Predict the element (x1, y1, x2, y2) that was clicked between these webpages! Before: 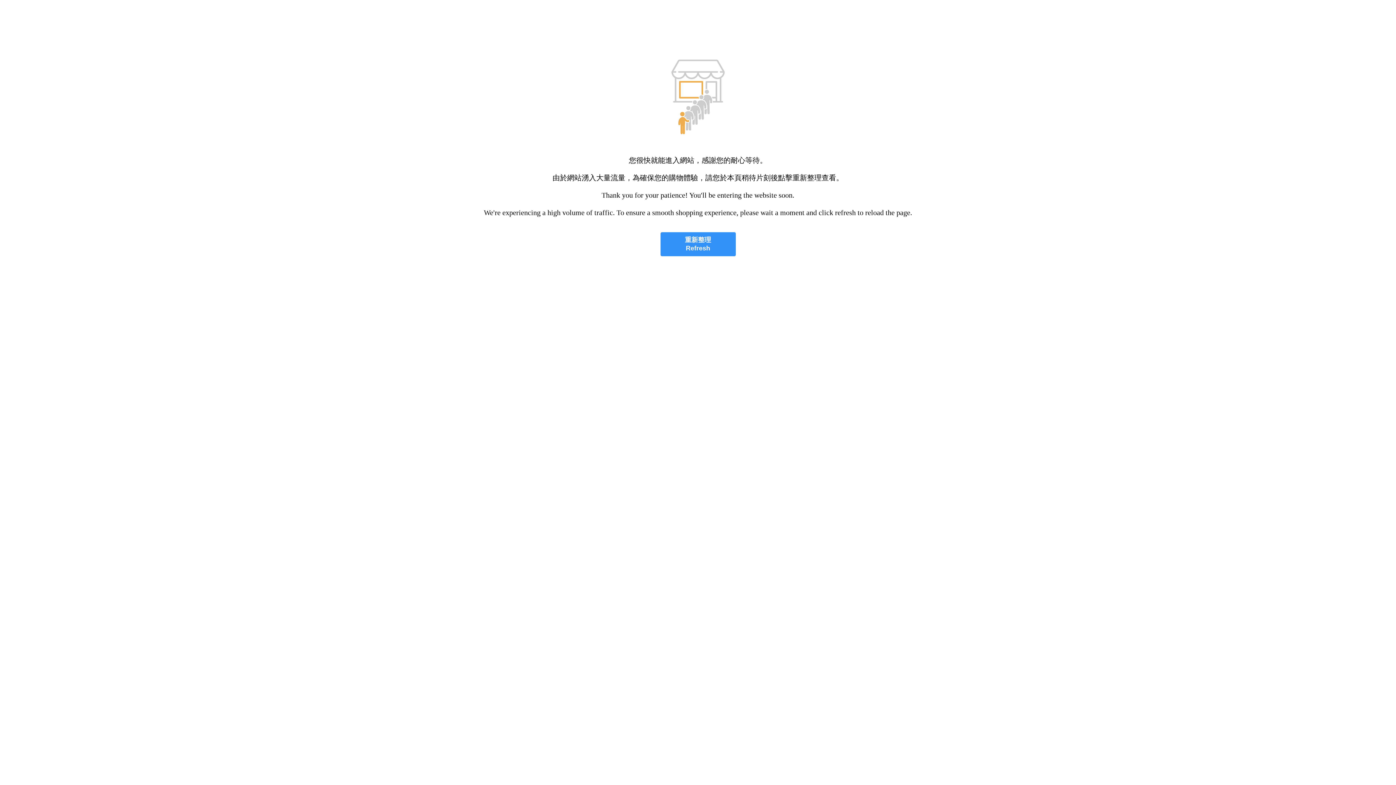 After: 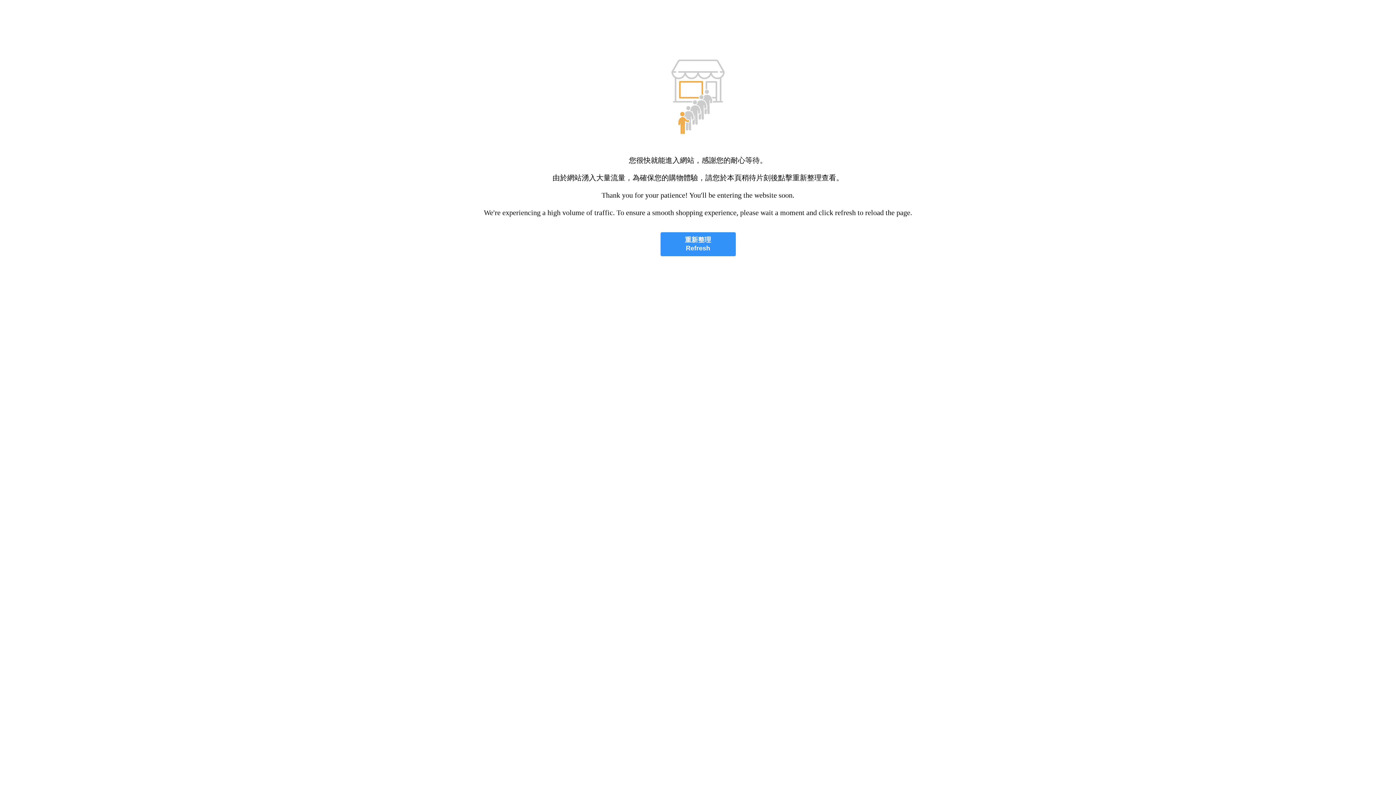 Action: bbox: (660, 232, 735, 256) label: 重新整理
Refresh